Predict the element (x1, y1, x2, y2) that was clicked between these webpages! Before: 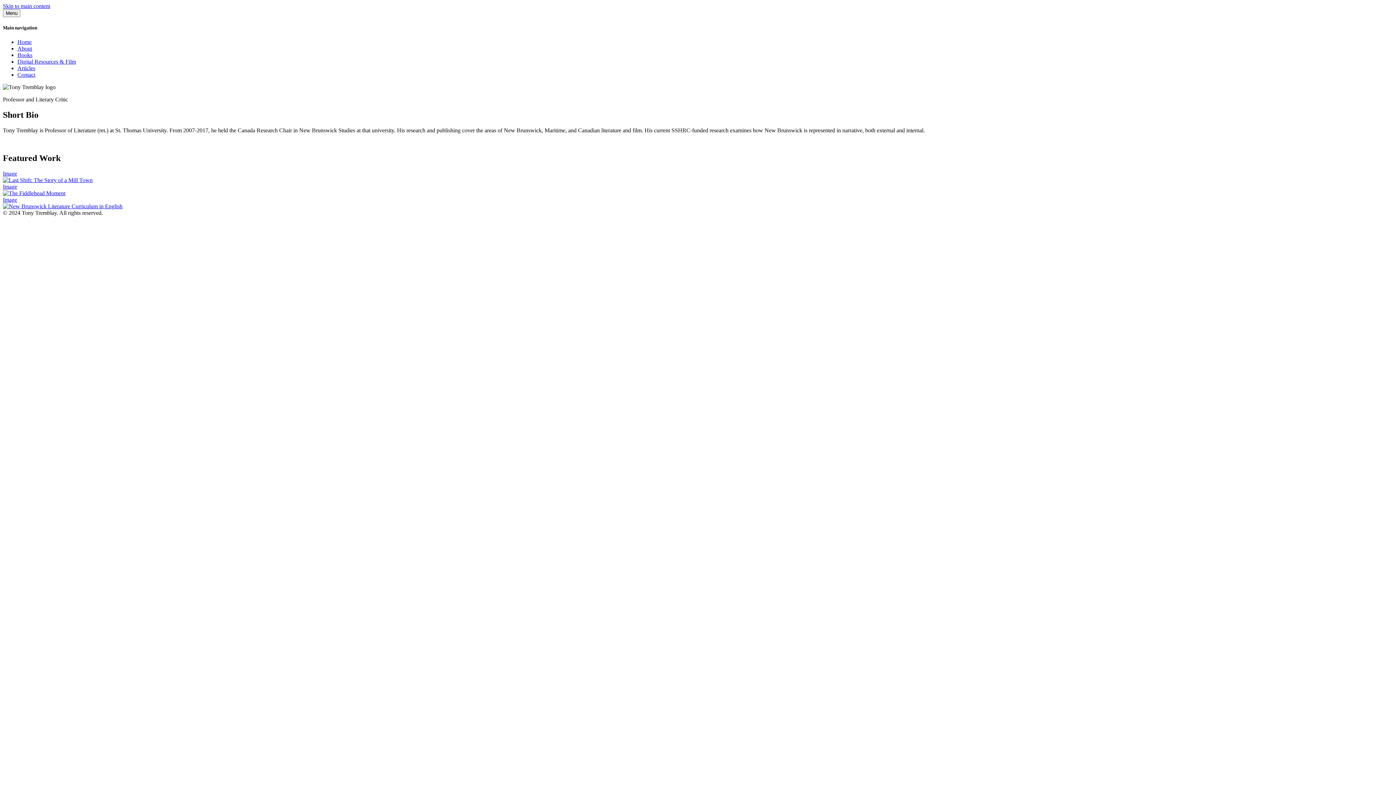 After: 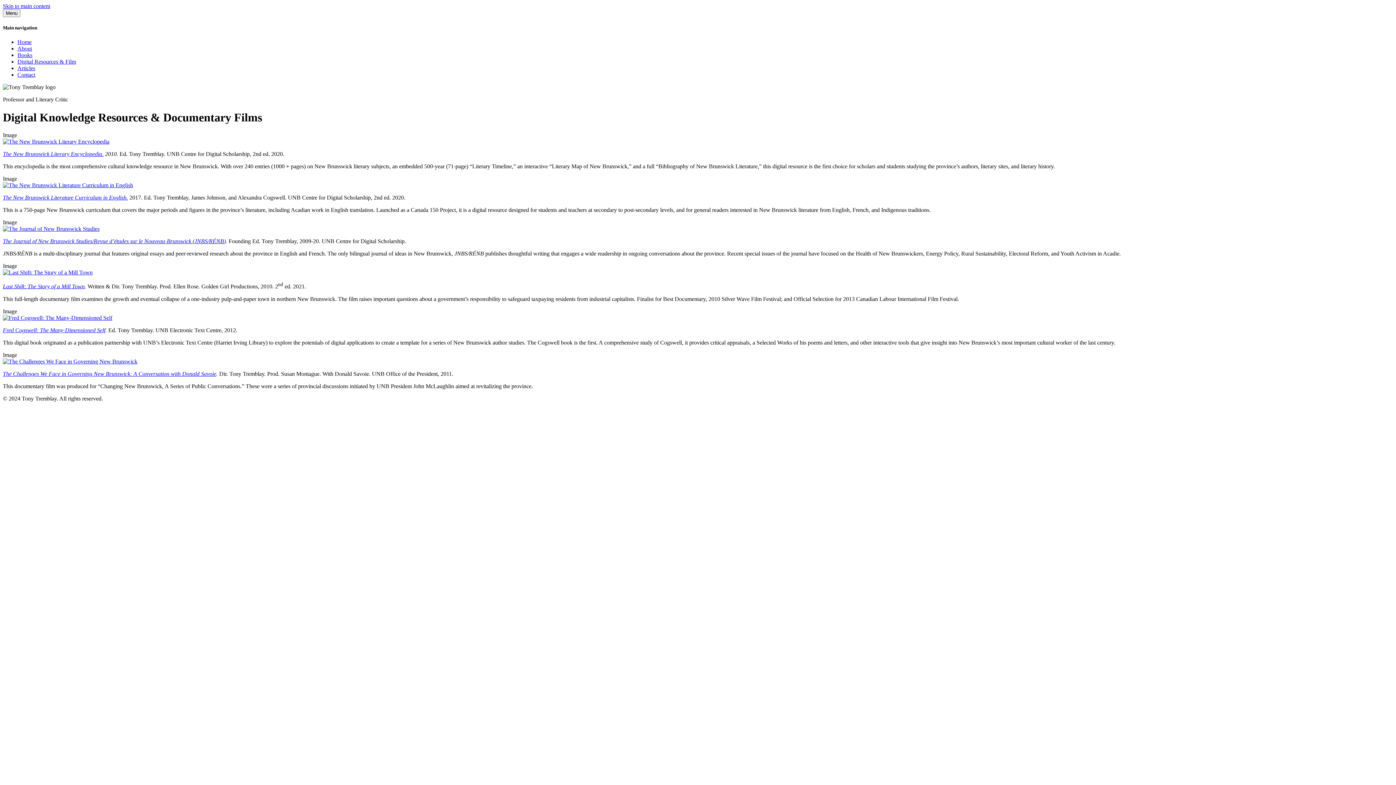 Action: bbox: (17, 58, 76, 64) label: Digital Resources & Film